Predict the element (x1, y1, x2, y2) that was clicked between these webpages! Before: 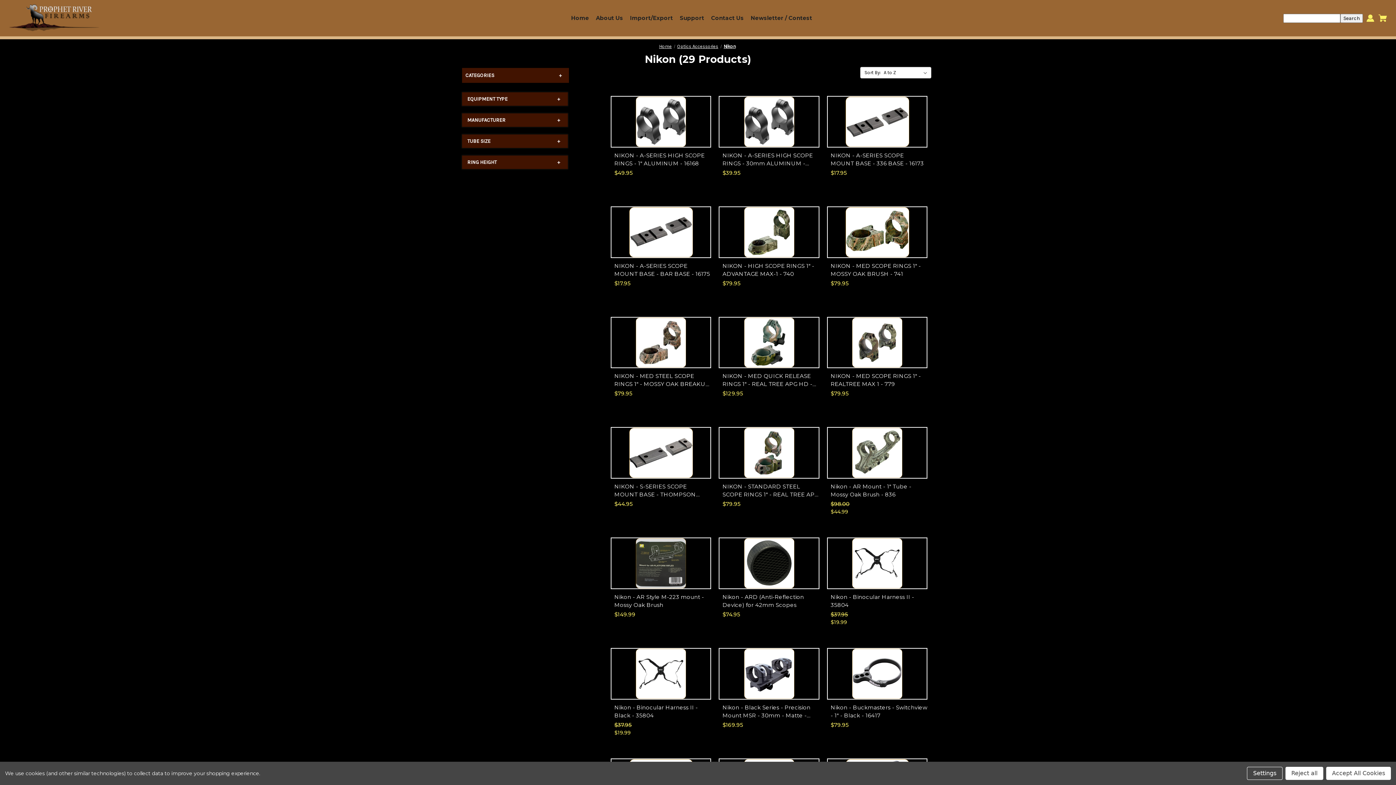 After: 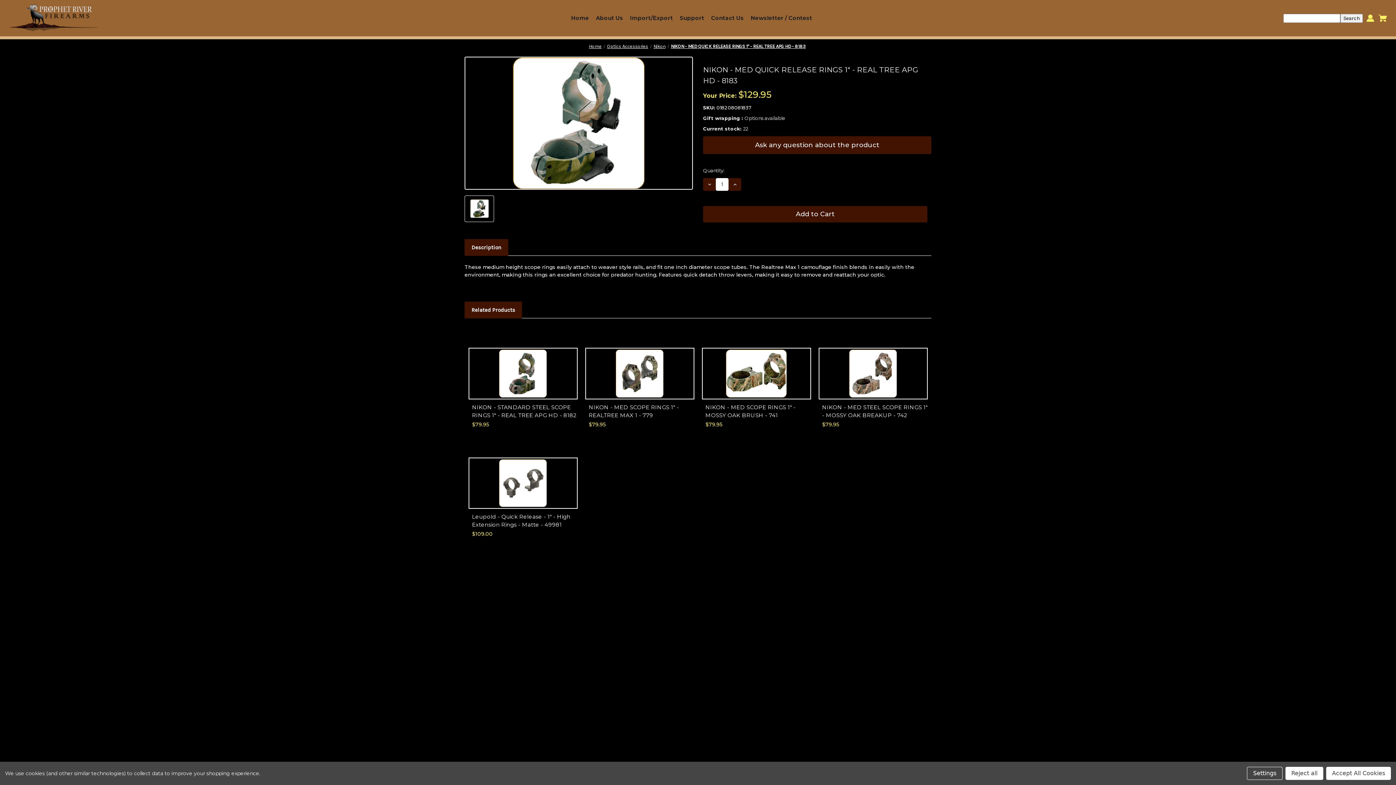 Action: label: NIKON - MED QUICK RELEASE RINGS 1" - REAL TREE APG HD - 8183 bbox: (719, 372, 819, 388)